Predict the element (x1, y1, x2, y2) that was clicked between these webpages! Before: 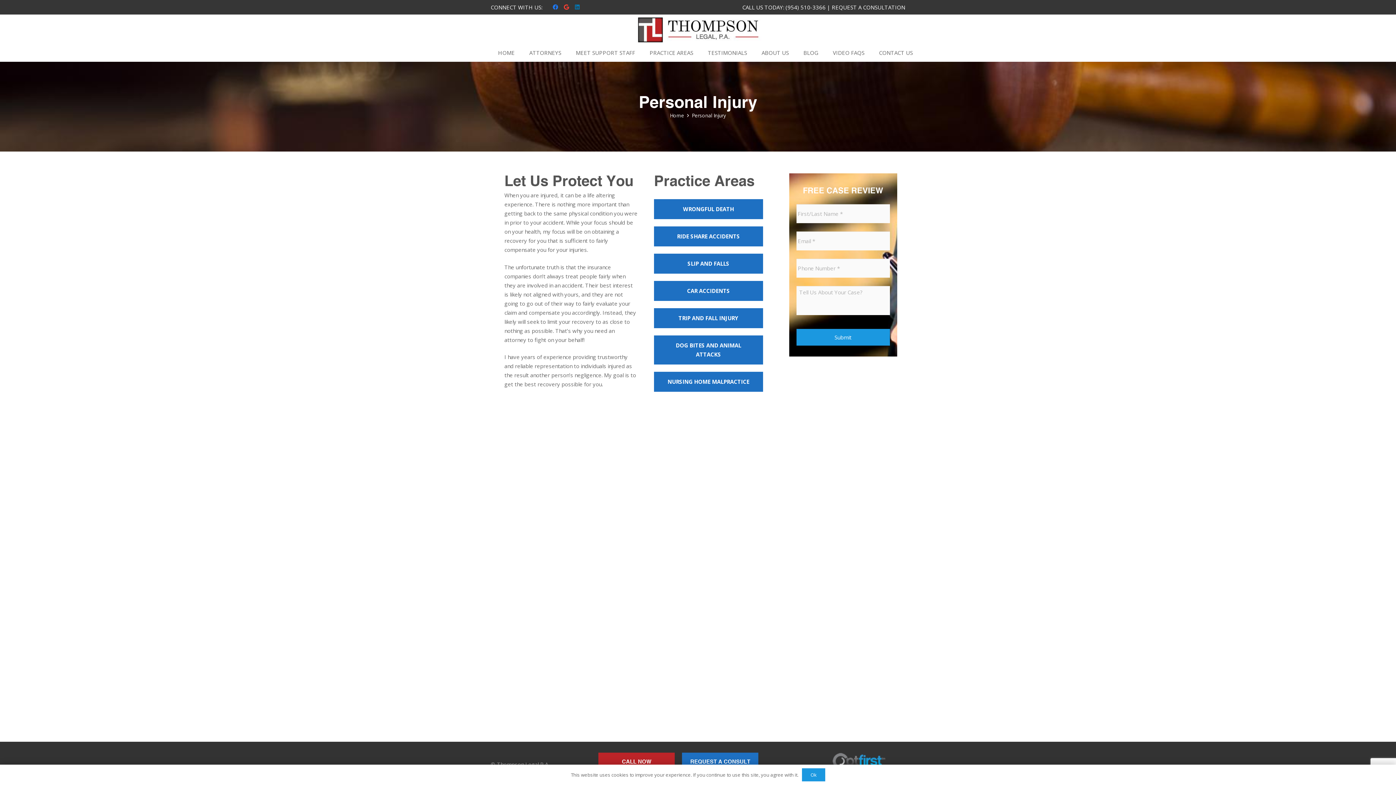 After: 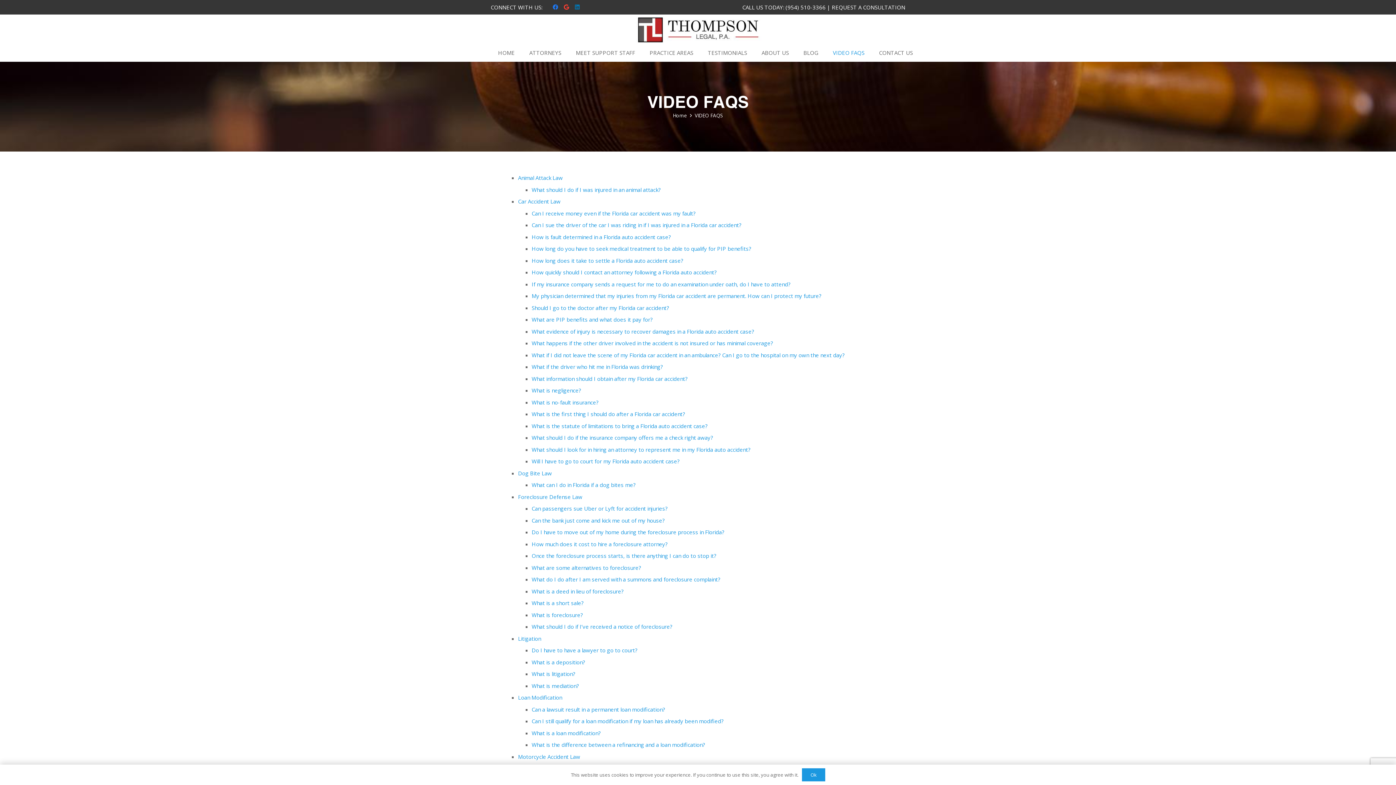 Action: label: VIDEO FAQS bbox: (825, 41, 872, 63)